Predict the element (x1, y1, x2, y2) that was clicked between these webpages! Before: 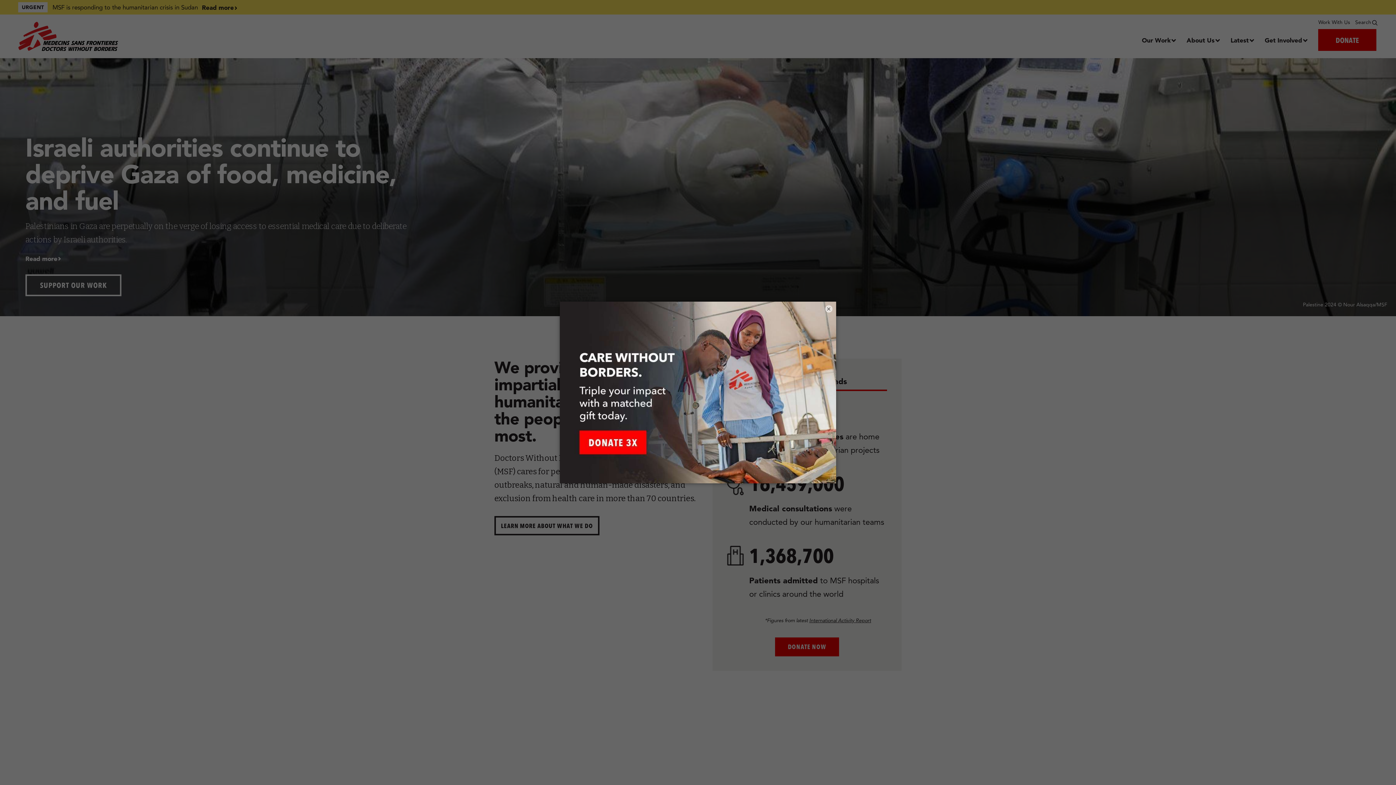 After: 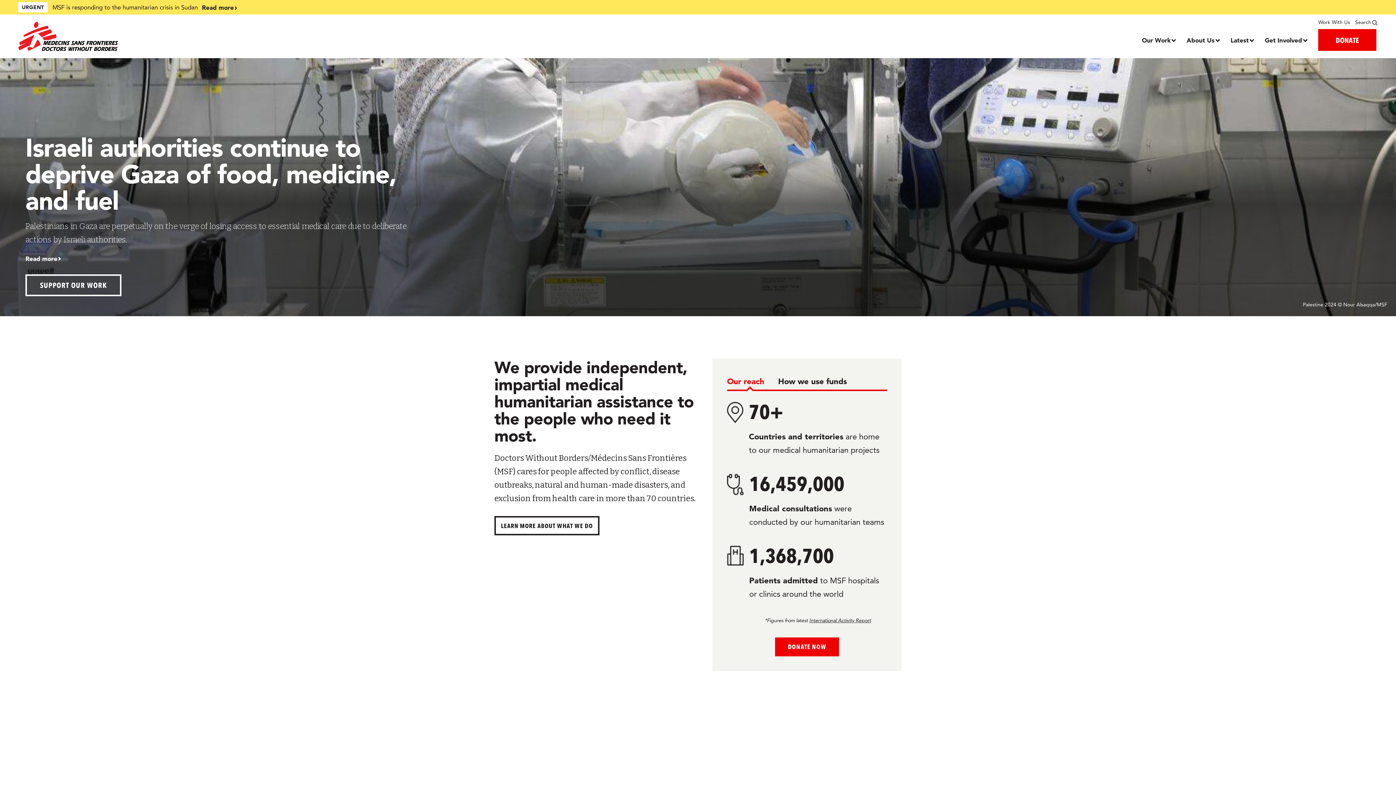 Action: label: × bbox: (825, 305, 832, 312)